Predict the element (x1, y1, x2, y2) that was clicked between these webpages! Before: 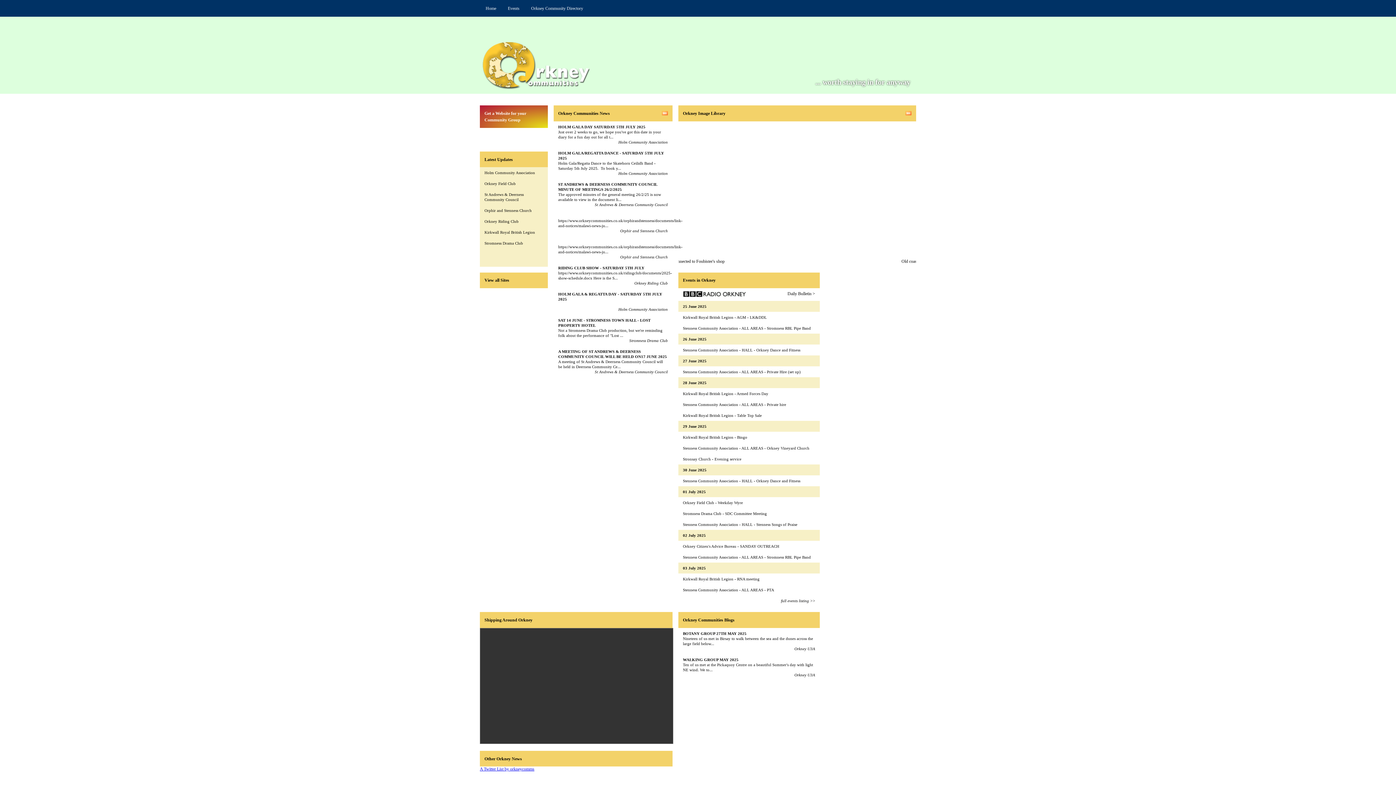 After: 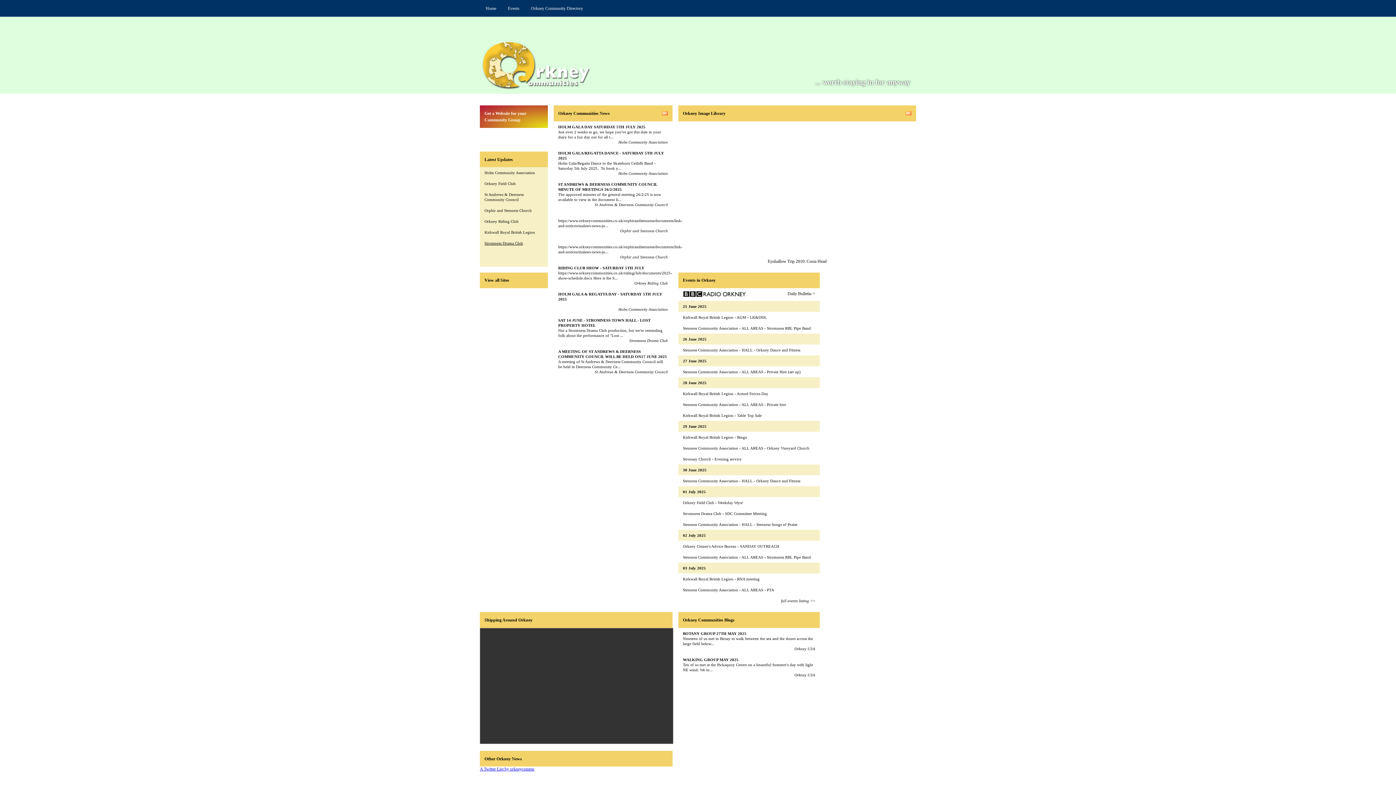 Action: bbox: (480, 237, 547, 248) label: Stromness Drama Club